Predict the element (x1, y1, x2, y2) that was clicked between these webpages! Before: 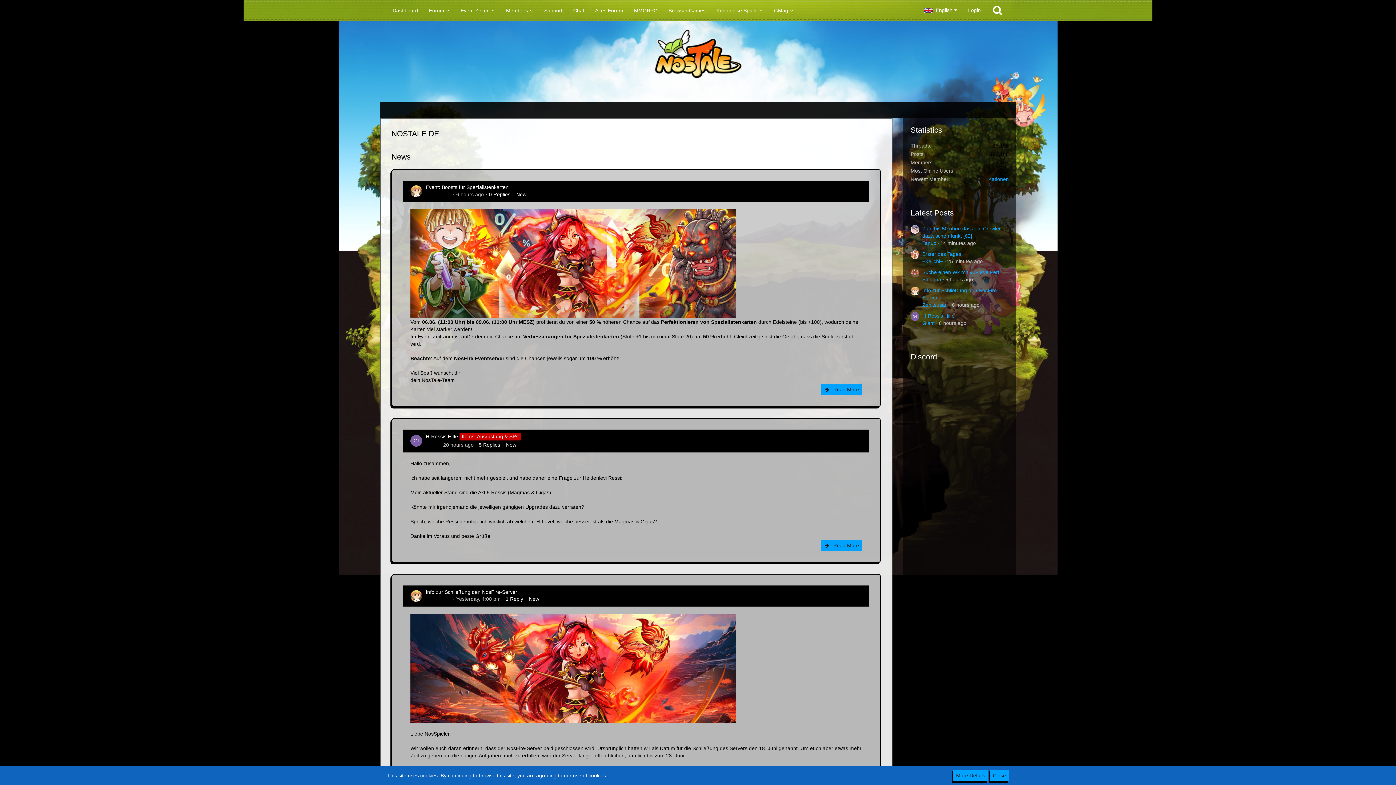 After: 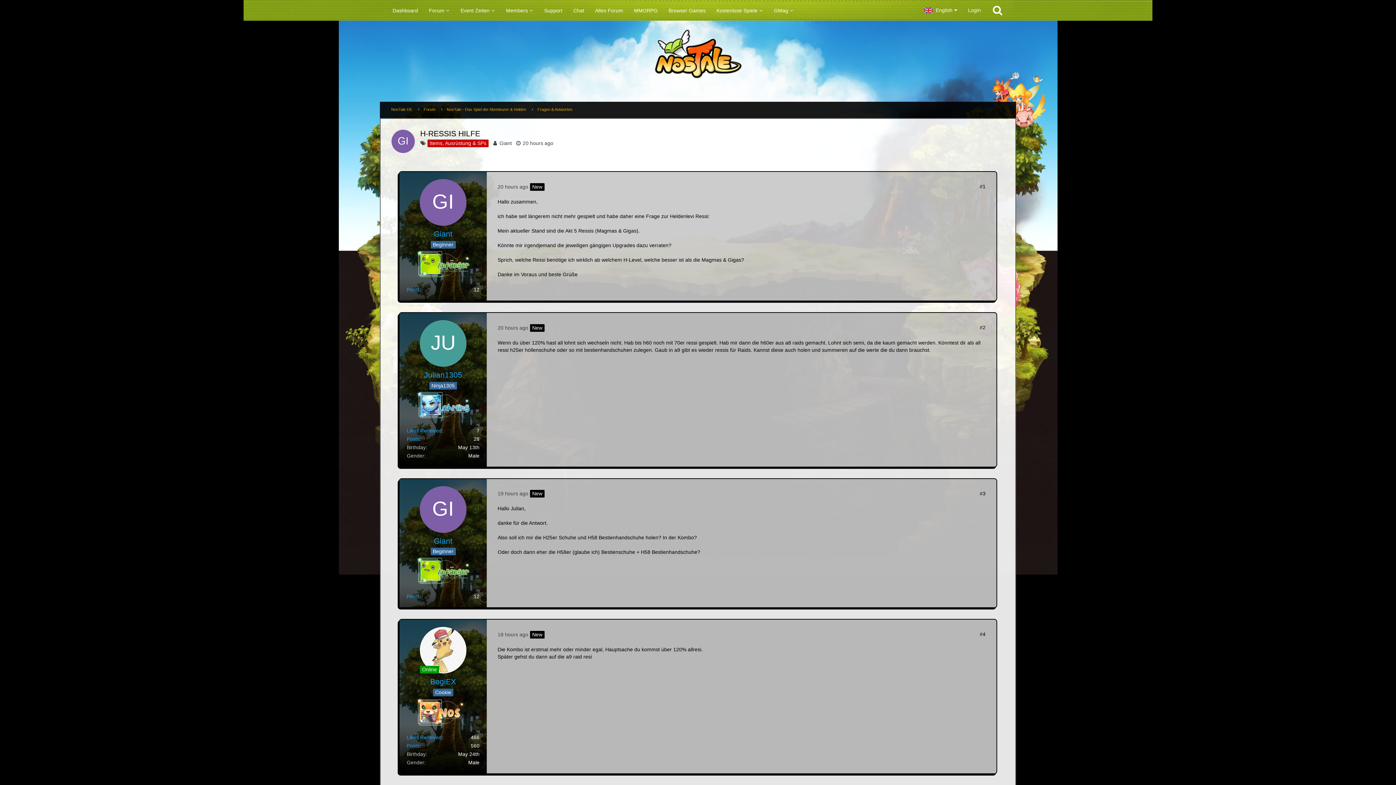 Action: label: H-Ressis Hilfe bbox: (425, 433, 458, 439)